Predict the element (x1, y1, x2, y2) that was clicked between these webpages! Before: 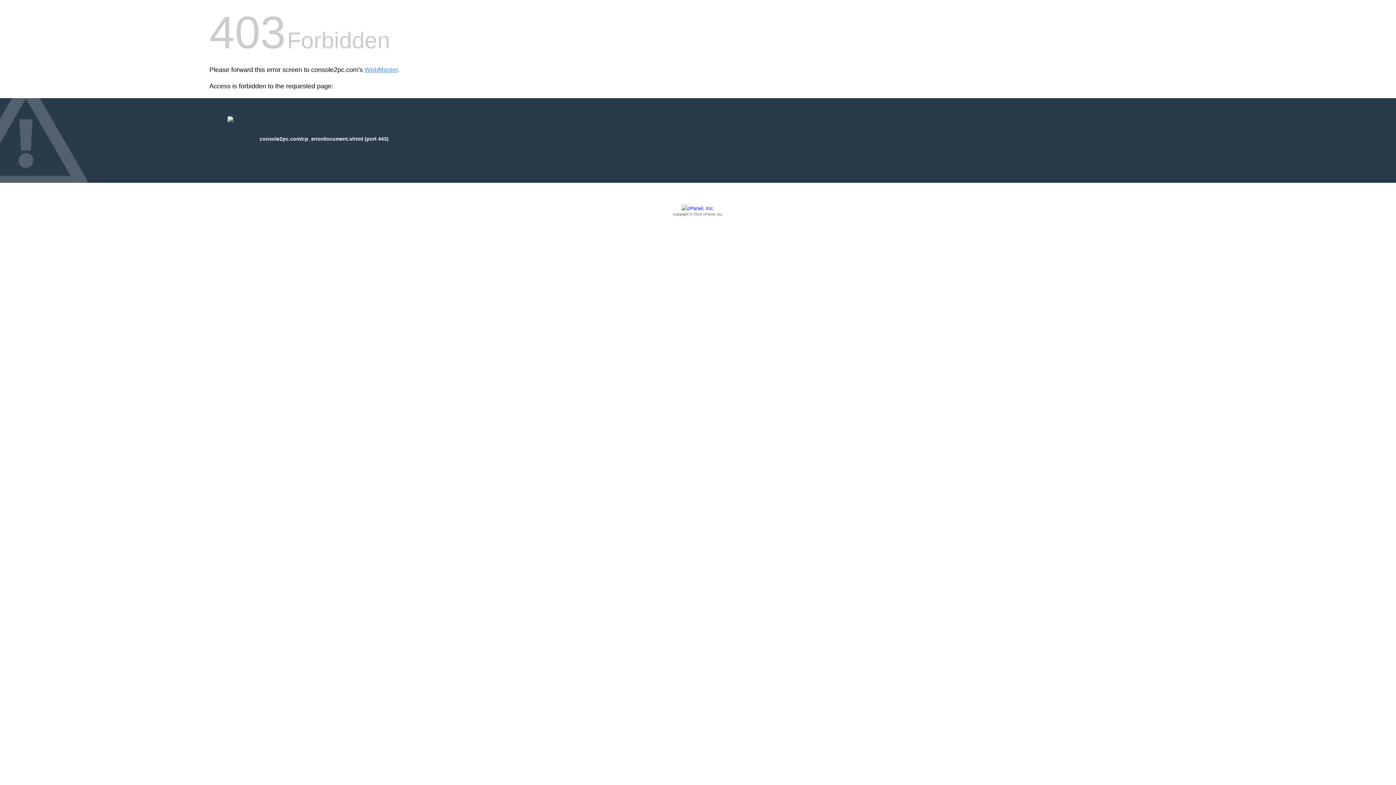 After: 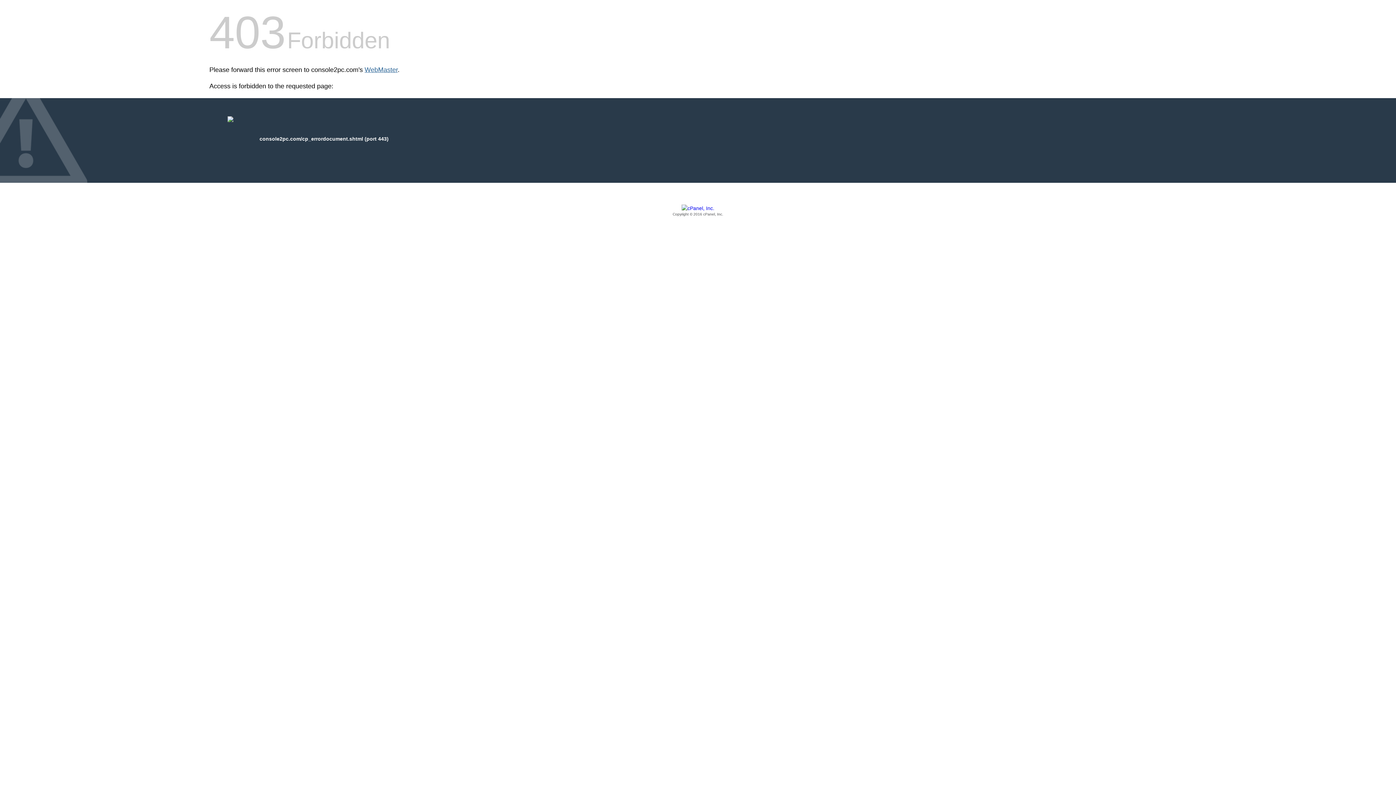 Action: bbox: (364, 66, 397, 73) label: WebMaster